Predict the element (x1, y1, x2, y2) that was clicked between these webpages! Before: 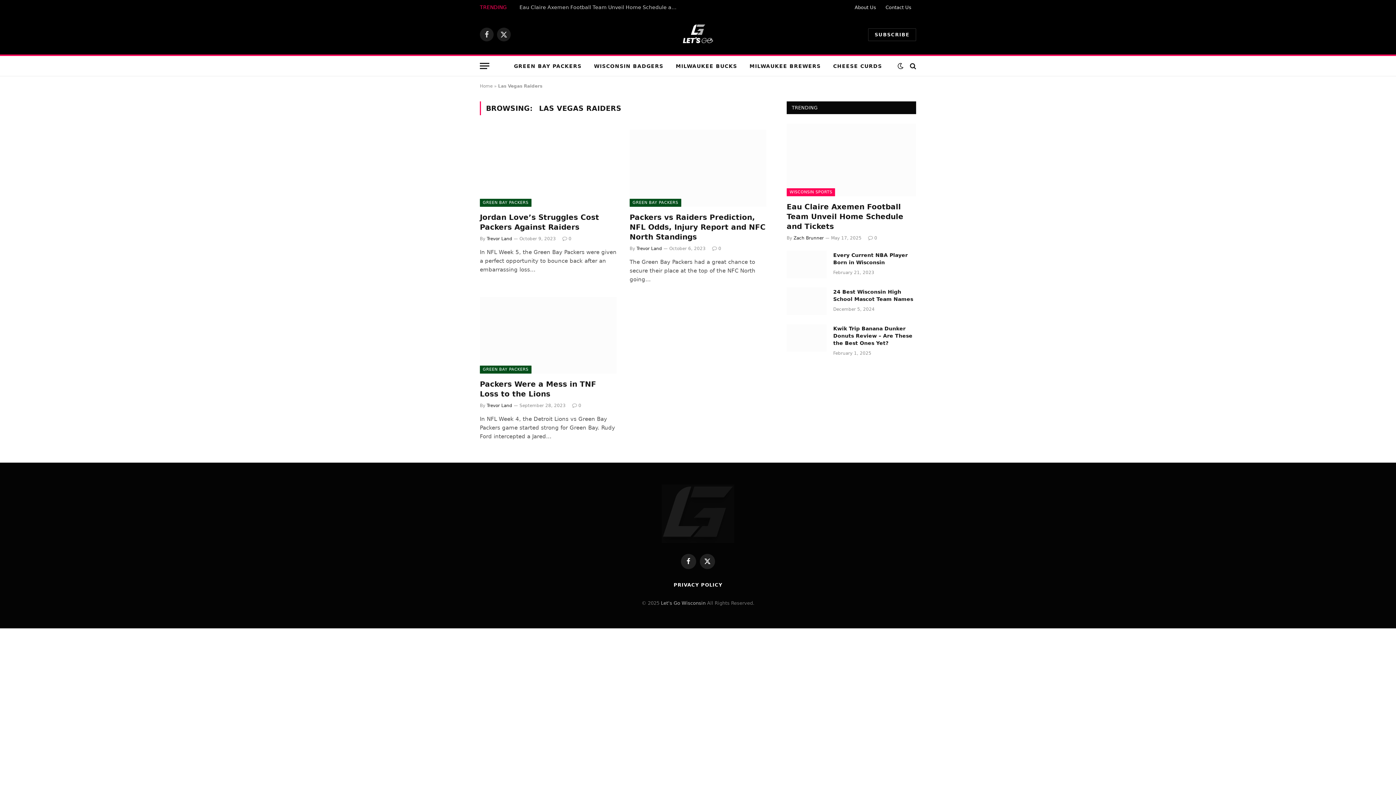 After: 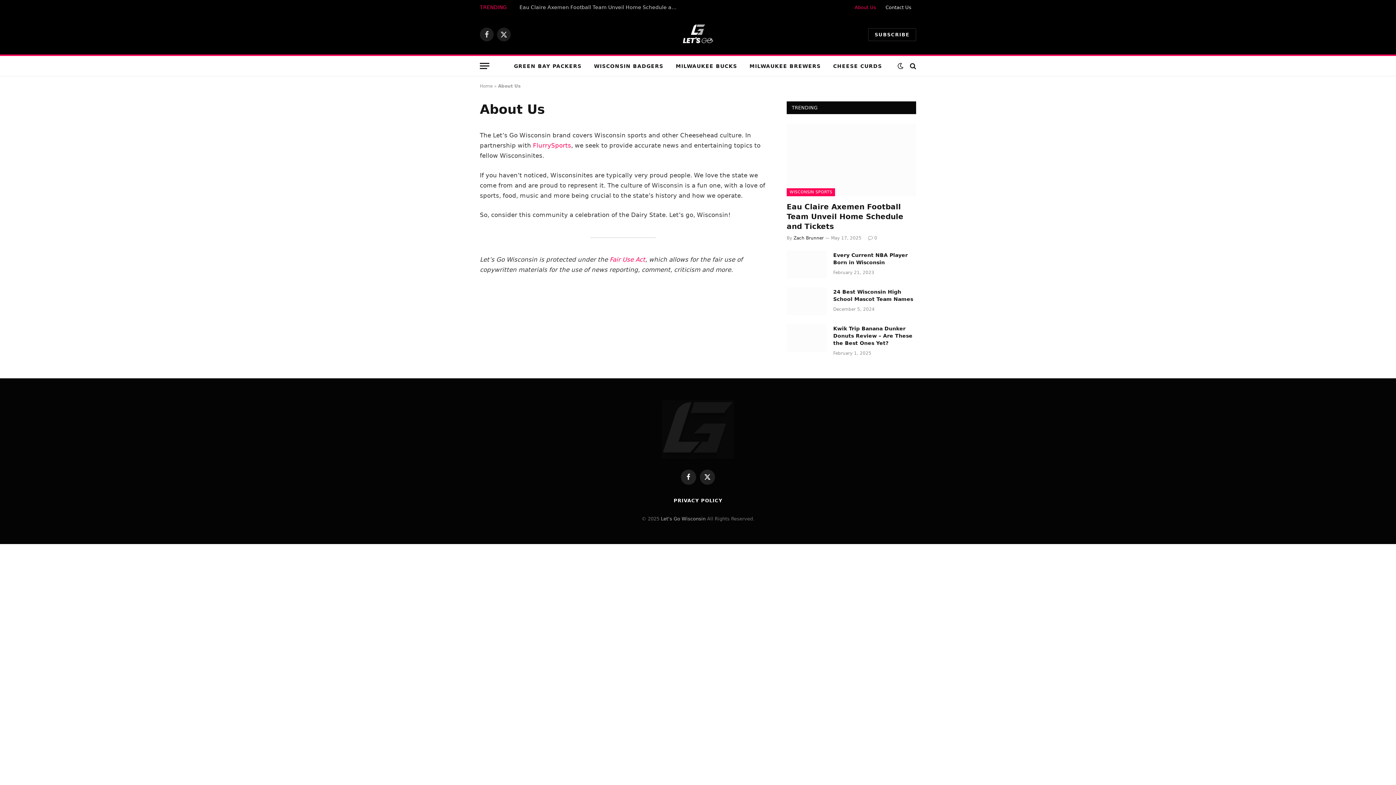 Action: label: About Us bbox: (850, 0, 881, 14)